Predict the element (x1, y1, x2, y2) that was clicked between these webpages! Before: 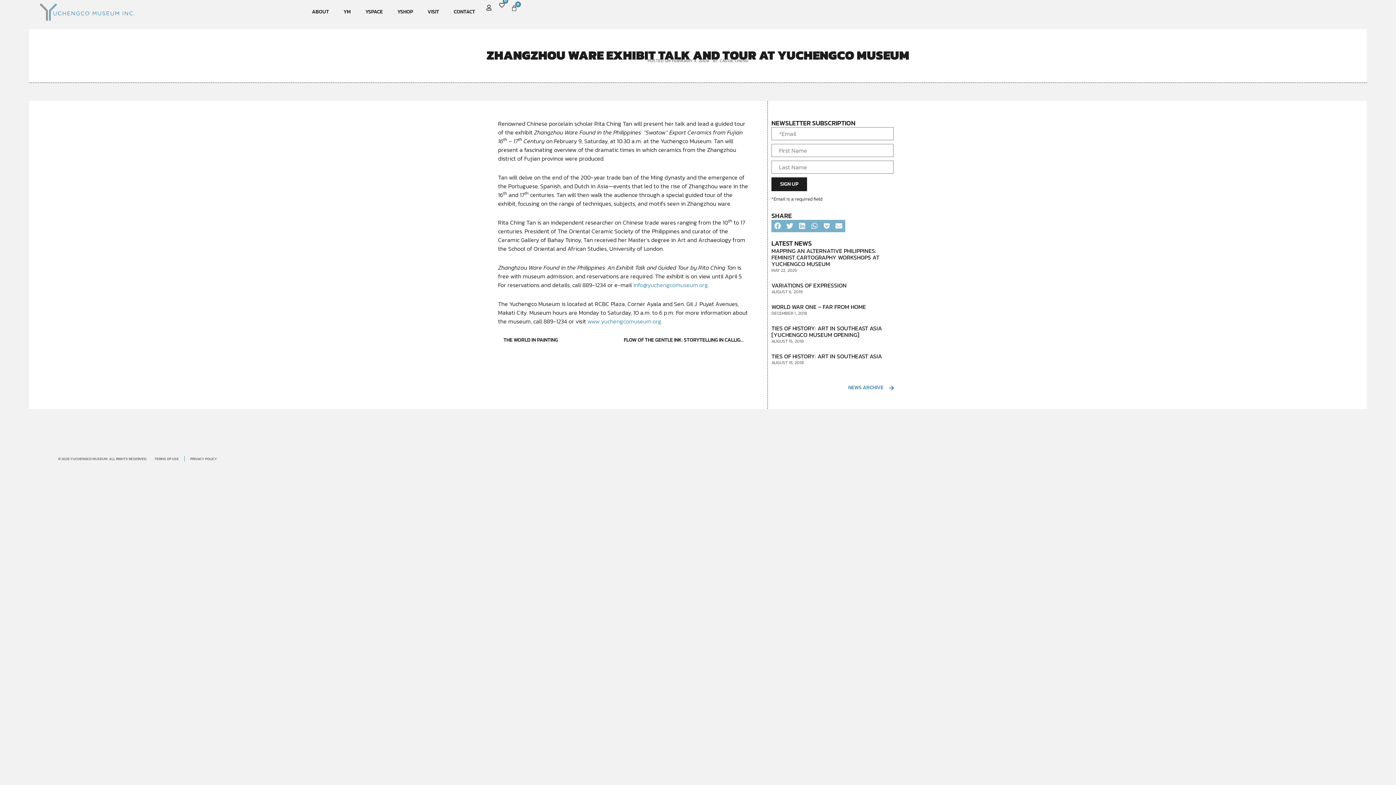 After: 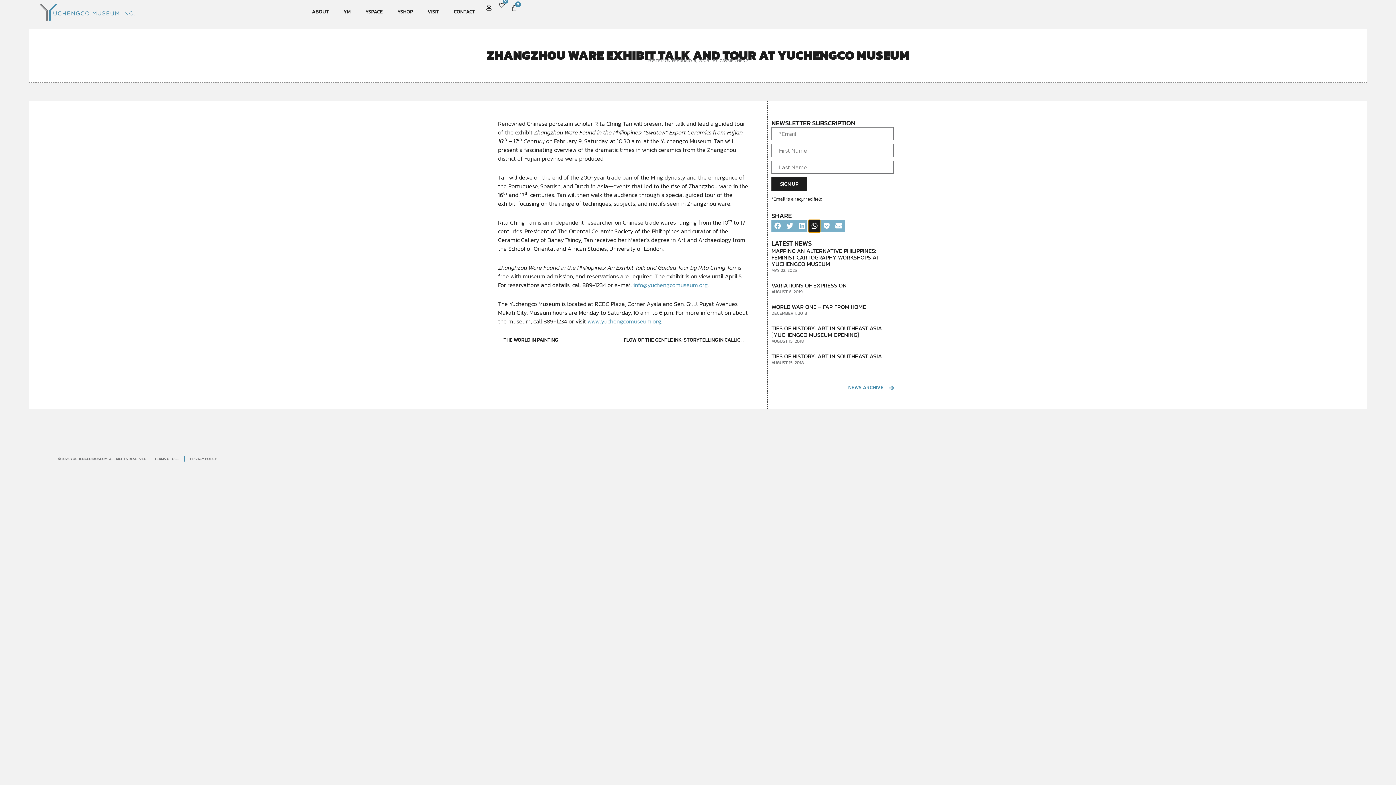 Action: bbox: (808, 219, 820, 232) label: Share on whatsapp